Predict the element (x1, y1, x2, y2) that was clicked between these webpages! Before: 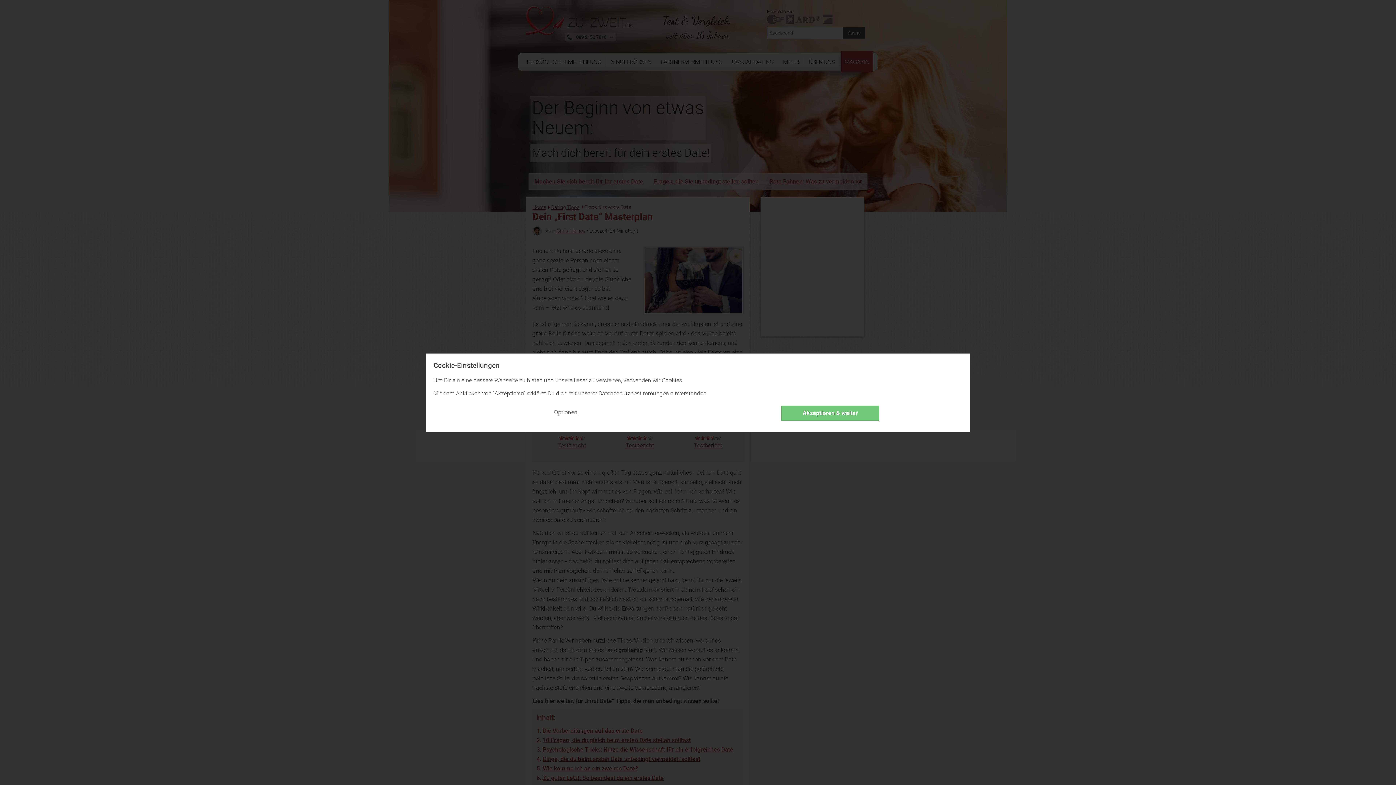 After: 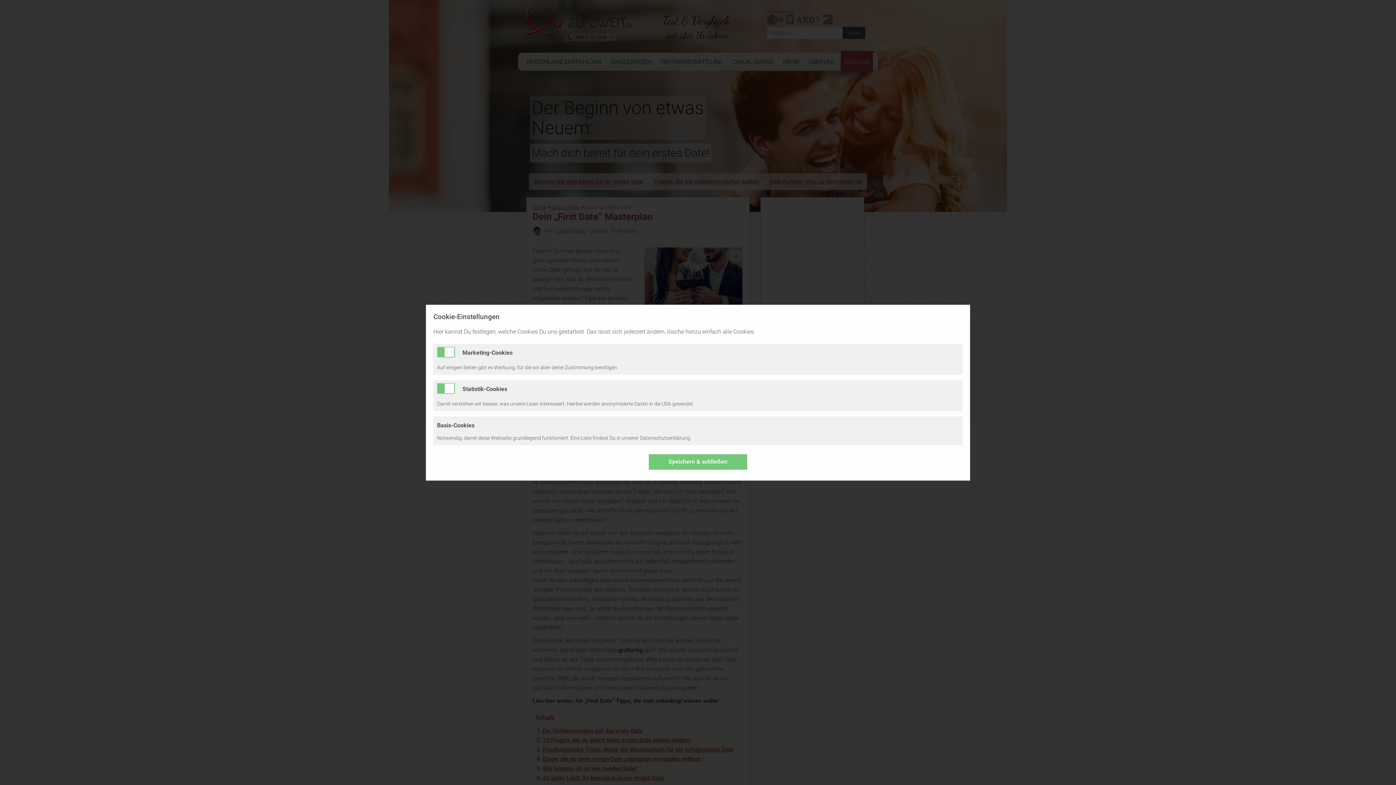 Action: label: Optionen bbox: (433, 402, 698, 424)